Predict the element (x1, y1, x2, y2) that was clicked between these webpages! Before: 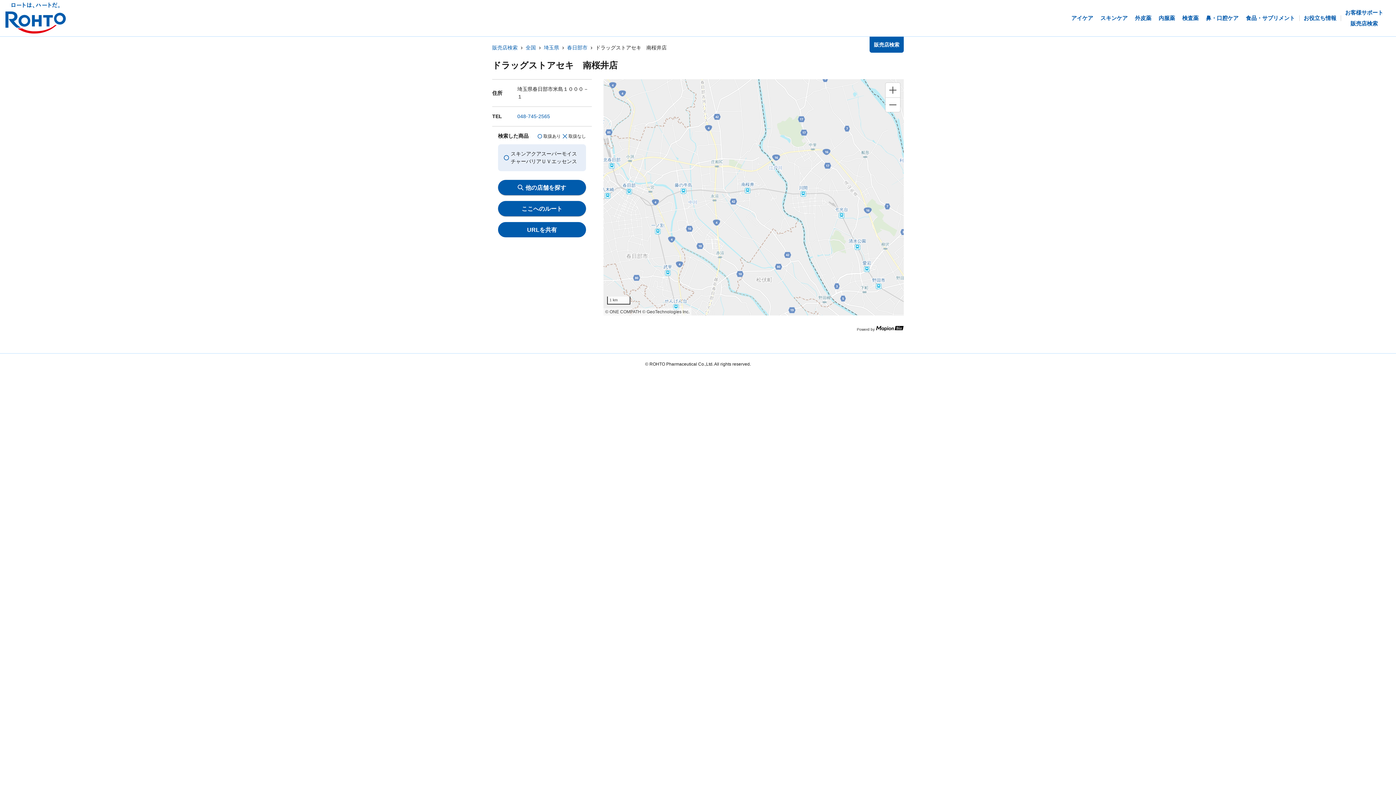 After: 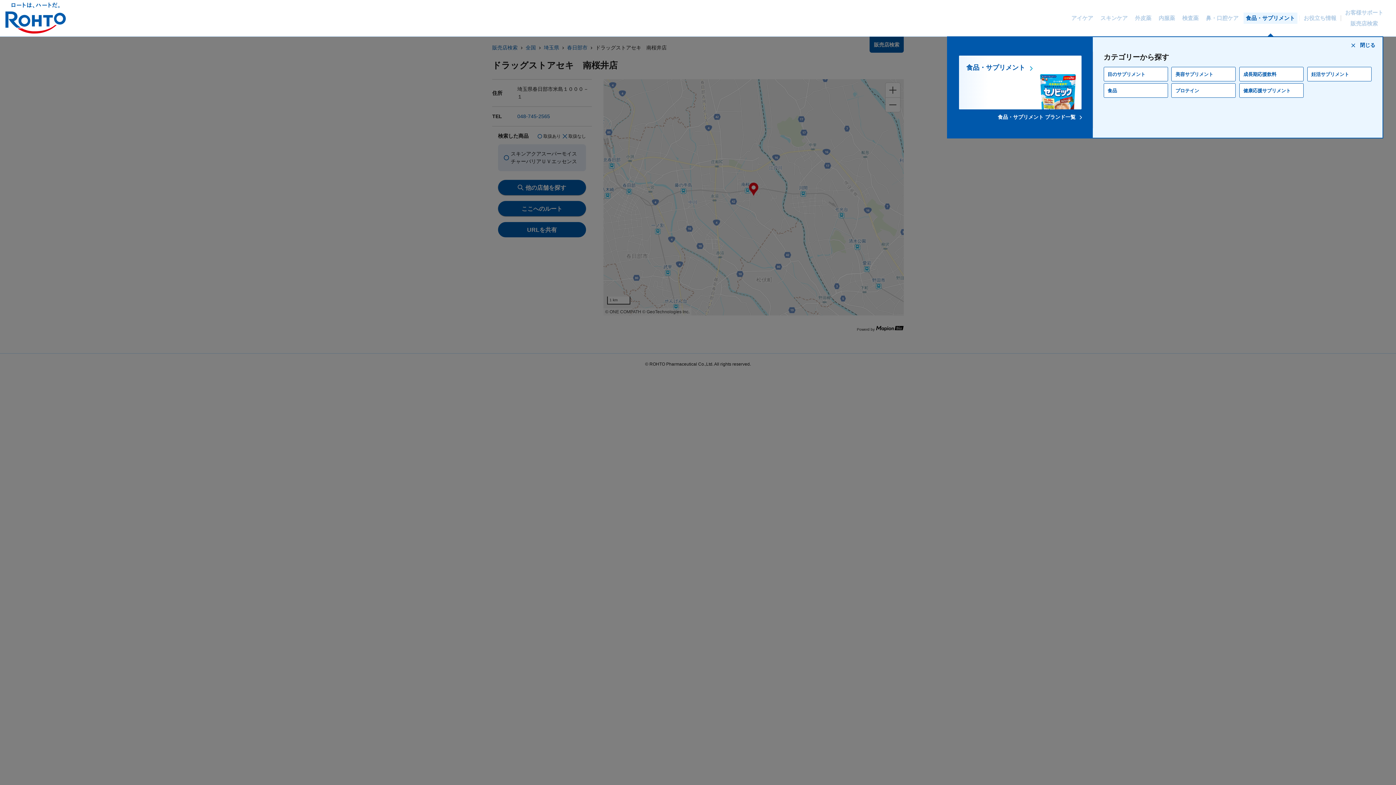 Action: label: 食品・サプリメント bbox: (1246, 2, 1295, 34)